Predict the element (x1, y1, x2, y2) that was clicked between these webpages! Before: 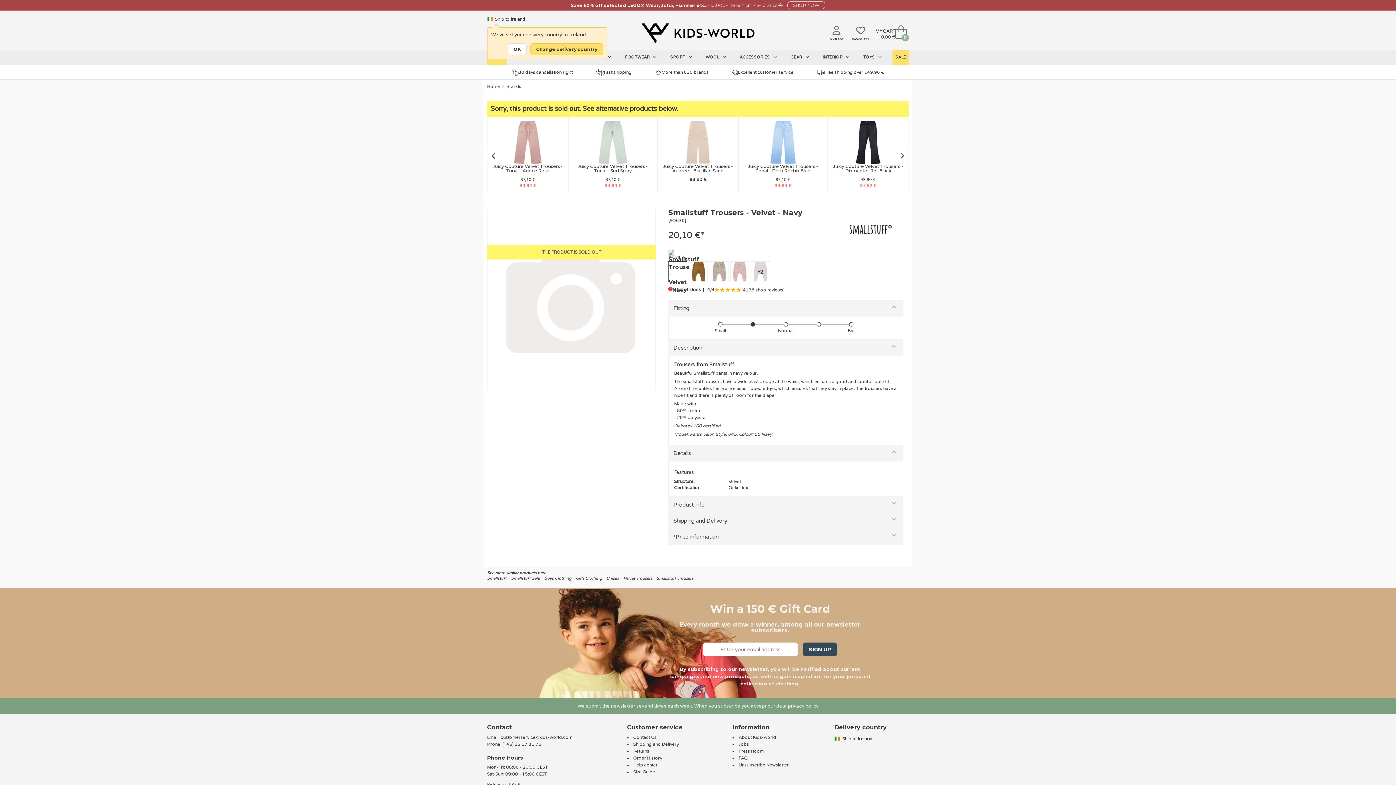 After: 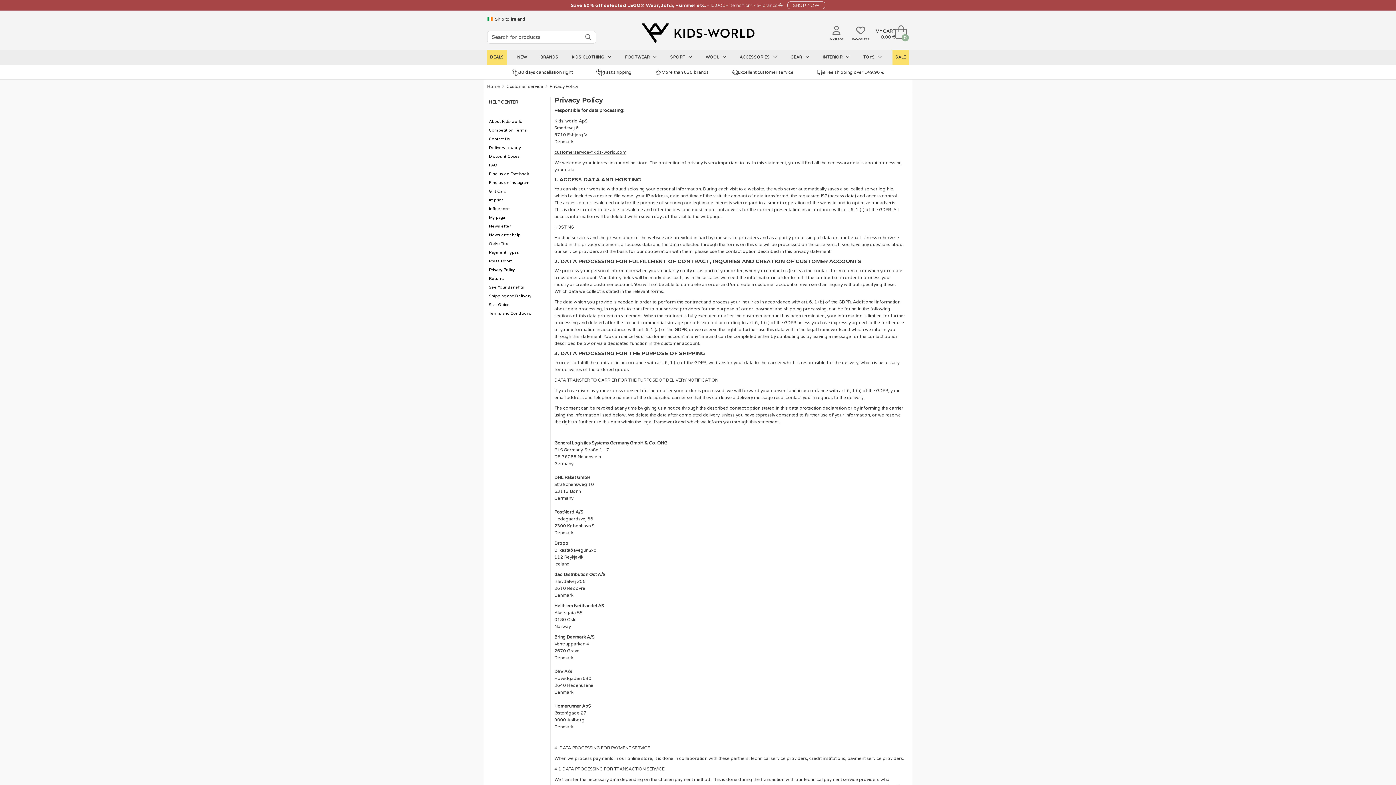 Action: label: data privacy policy bbox: (776, 703, 818, 709)